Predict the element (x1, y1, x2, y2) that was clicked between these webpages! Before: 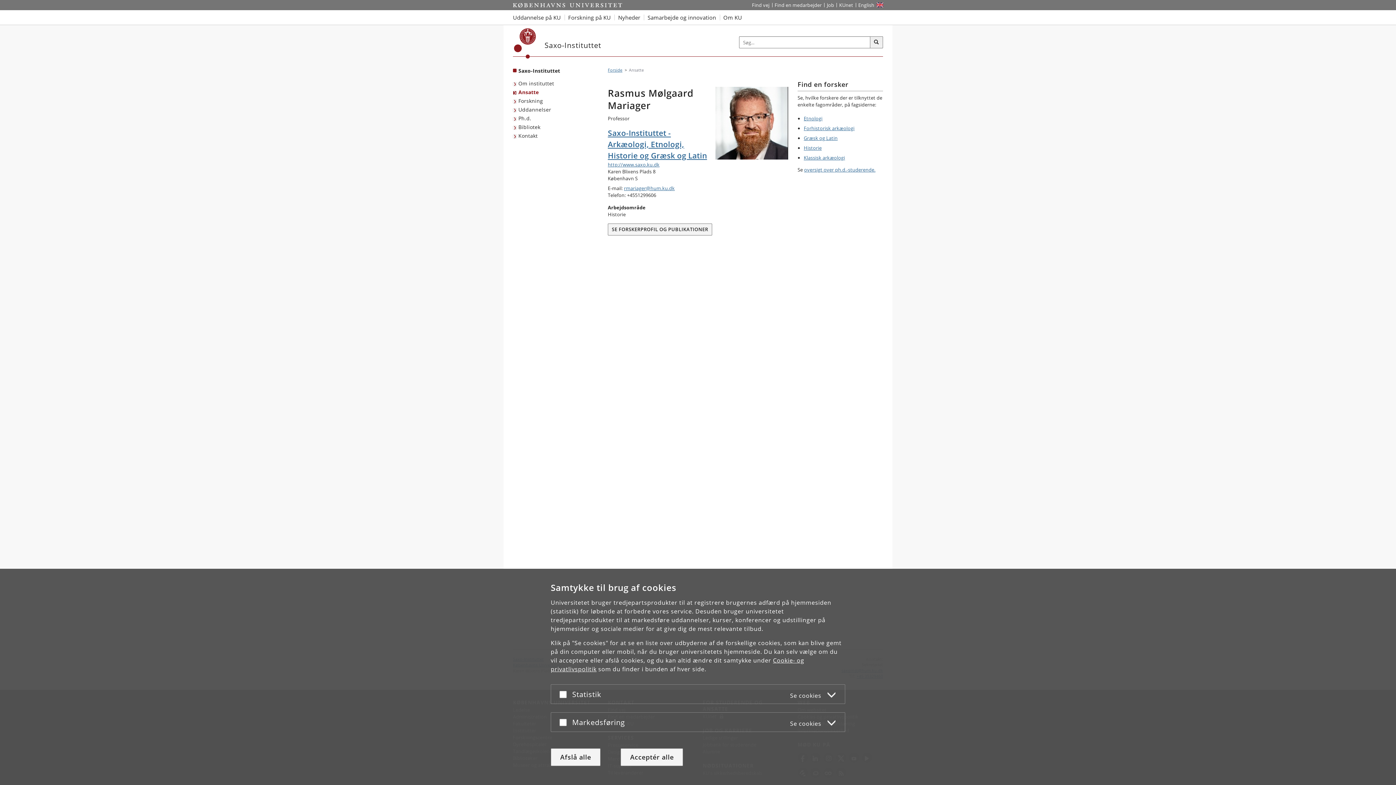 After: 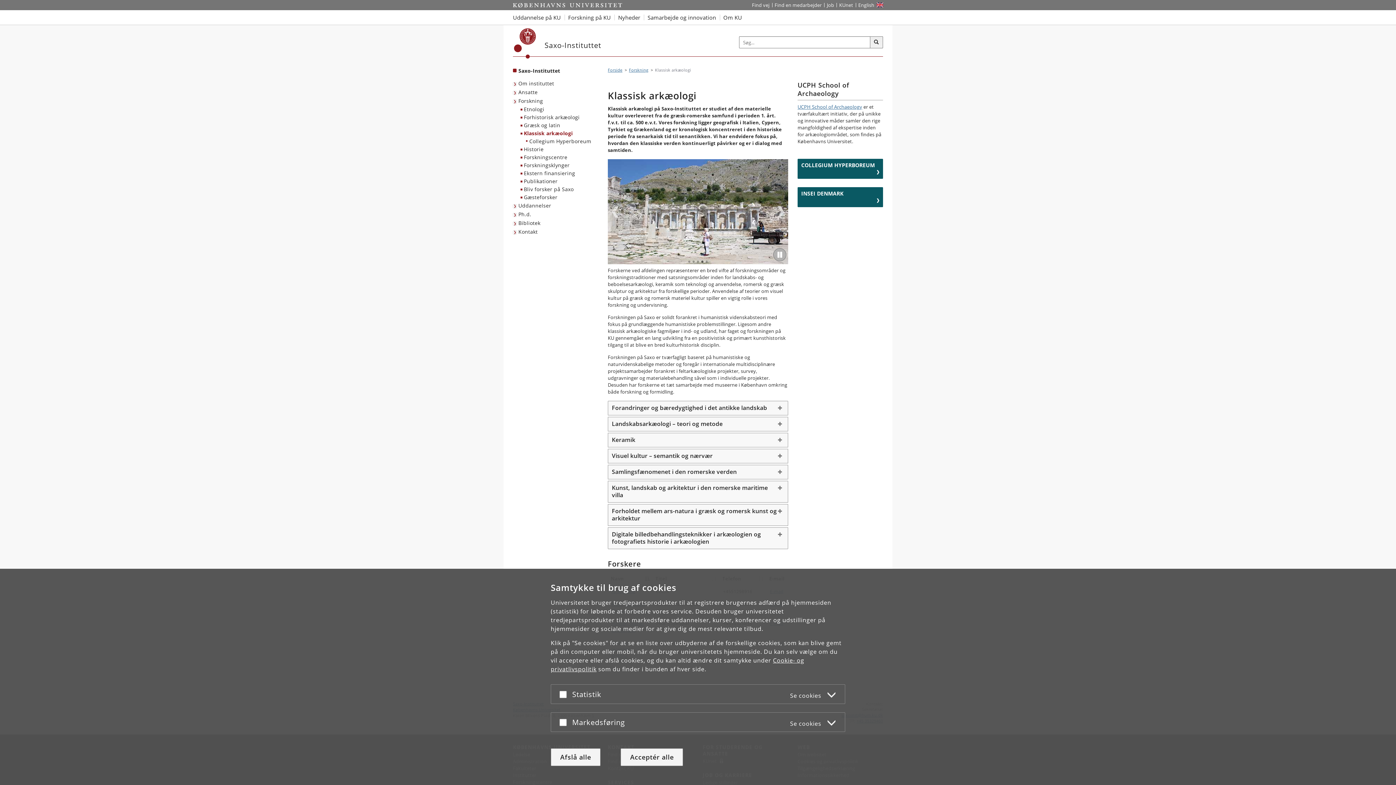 Action: label: Klassisk arkæologi bbox: (804, 154, 845, 161)